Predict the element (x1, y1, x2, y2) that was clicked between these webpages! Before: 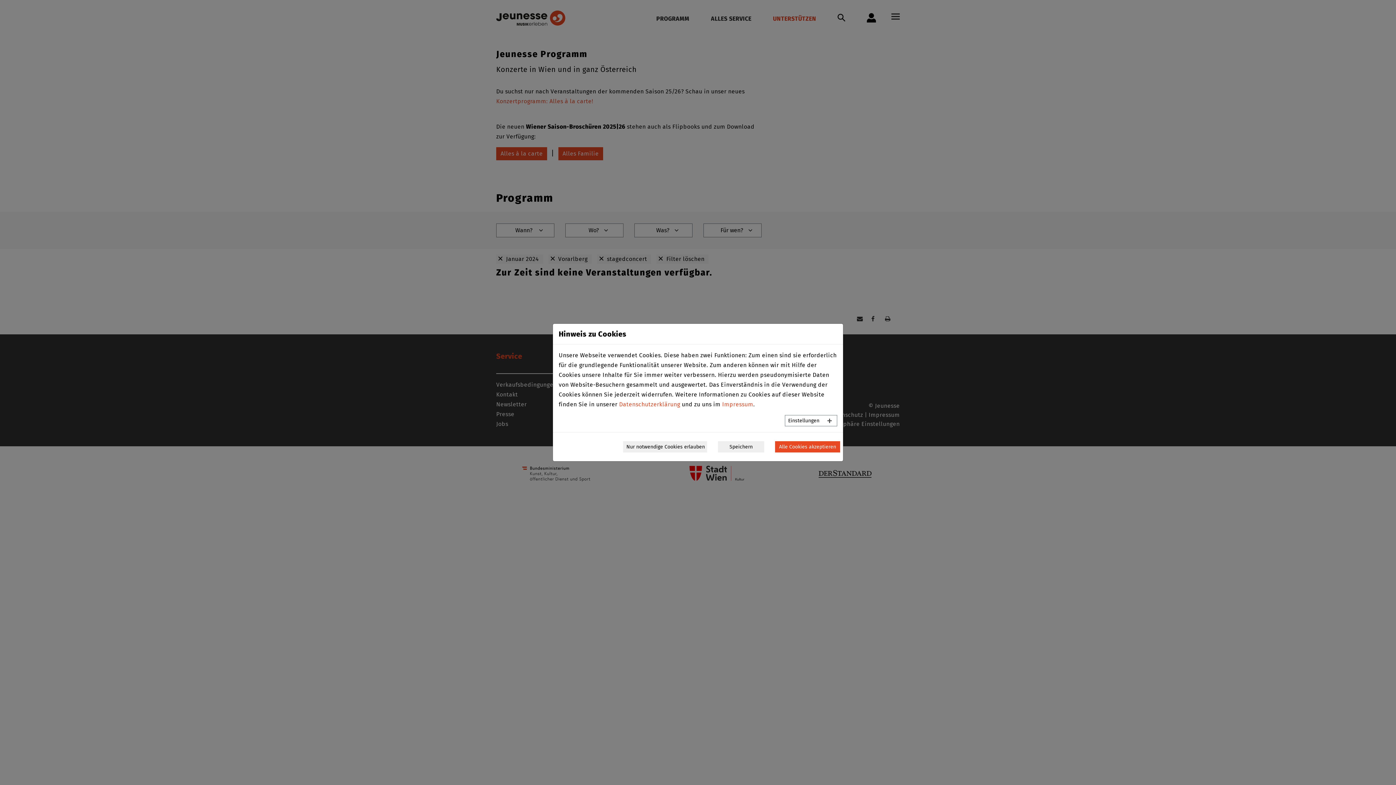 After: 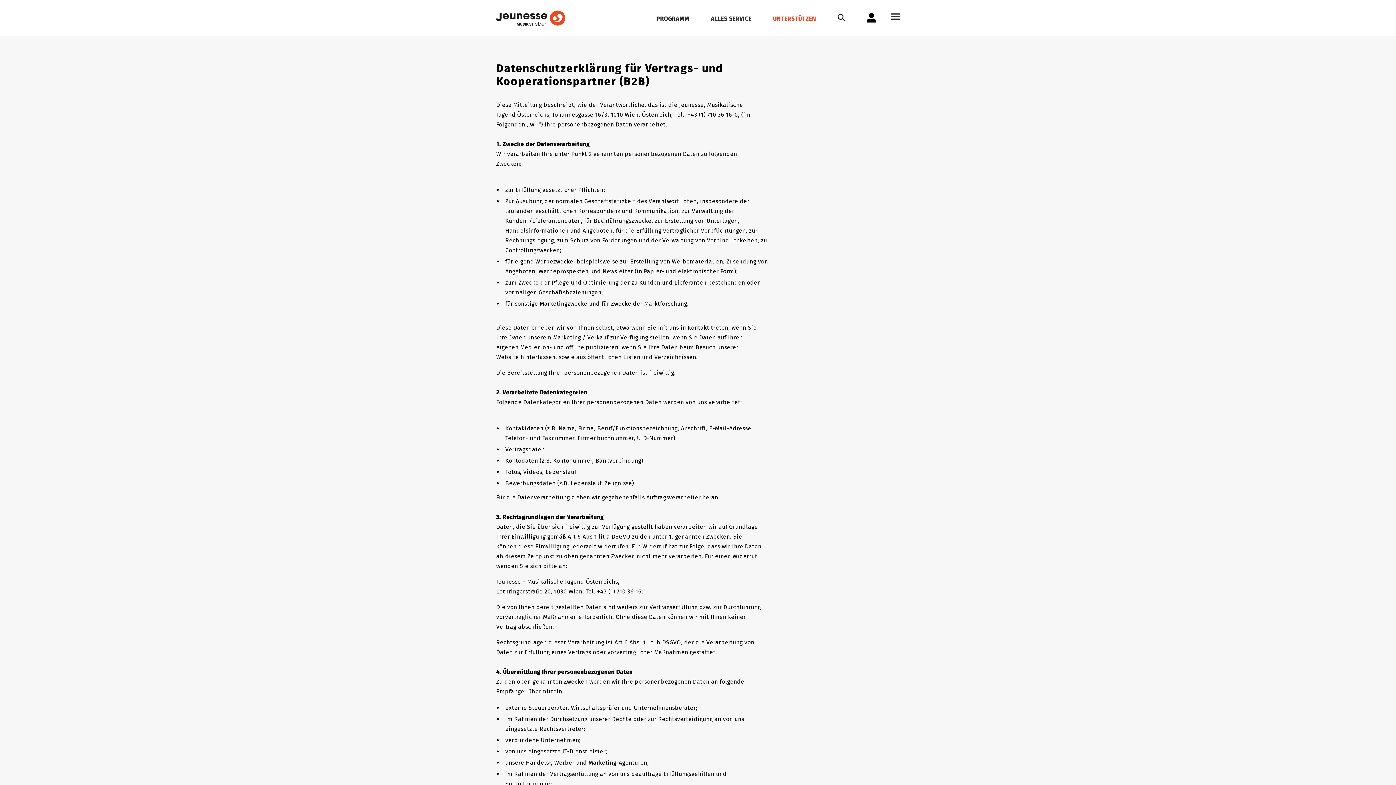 Action: bbox: (619, 401, 680, 408) label: Datenschutzerklärung